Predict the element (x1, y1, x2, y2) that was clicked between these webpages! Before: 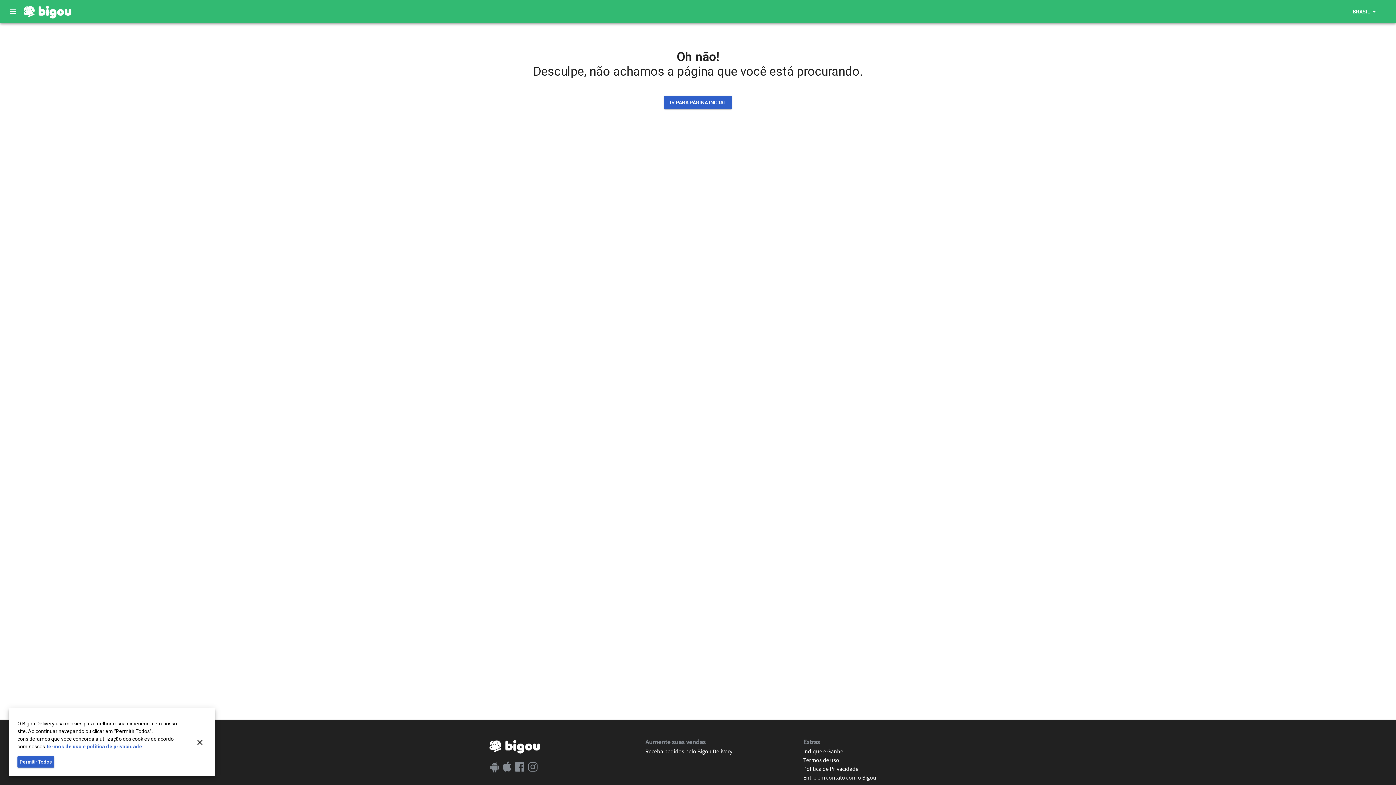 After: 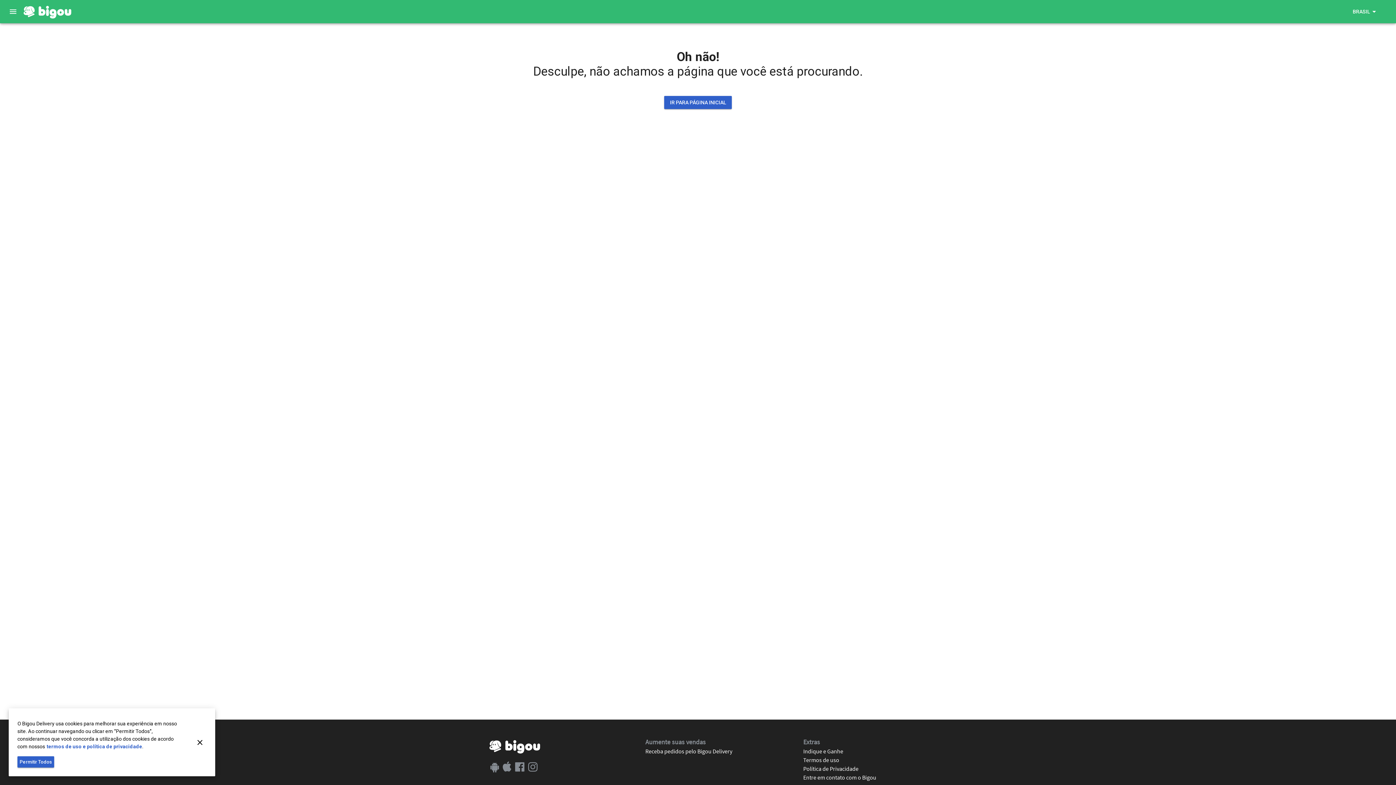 Action: bbox: (490, 765, 499, 772)